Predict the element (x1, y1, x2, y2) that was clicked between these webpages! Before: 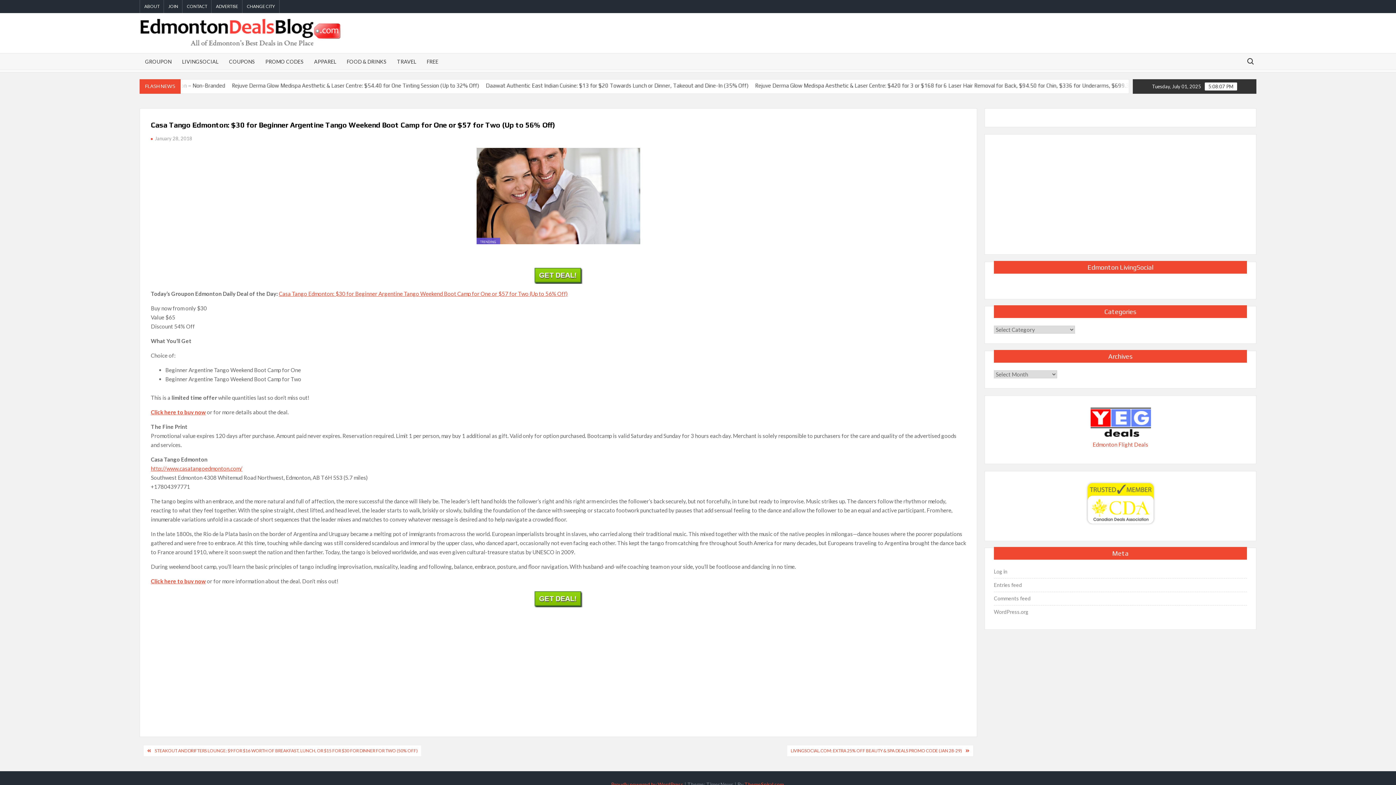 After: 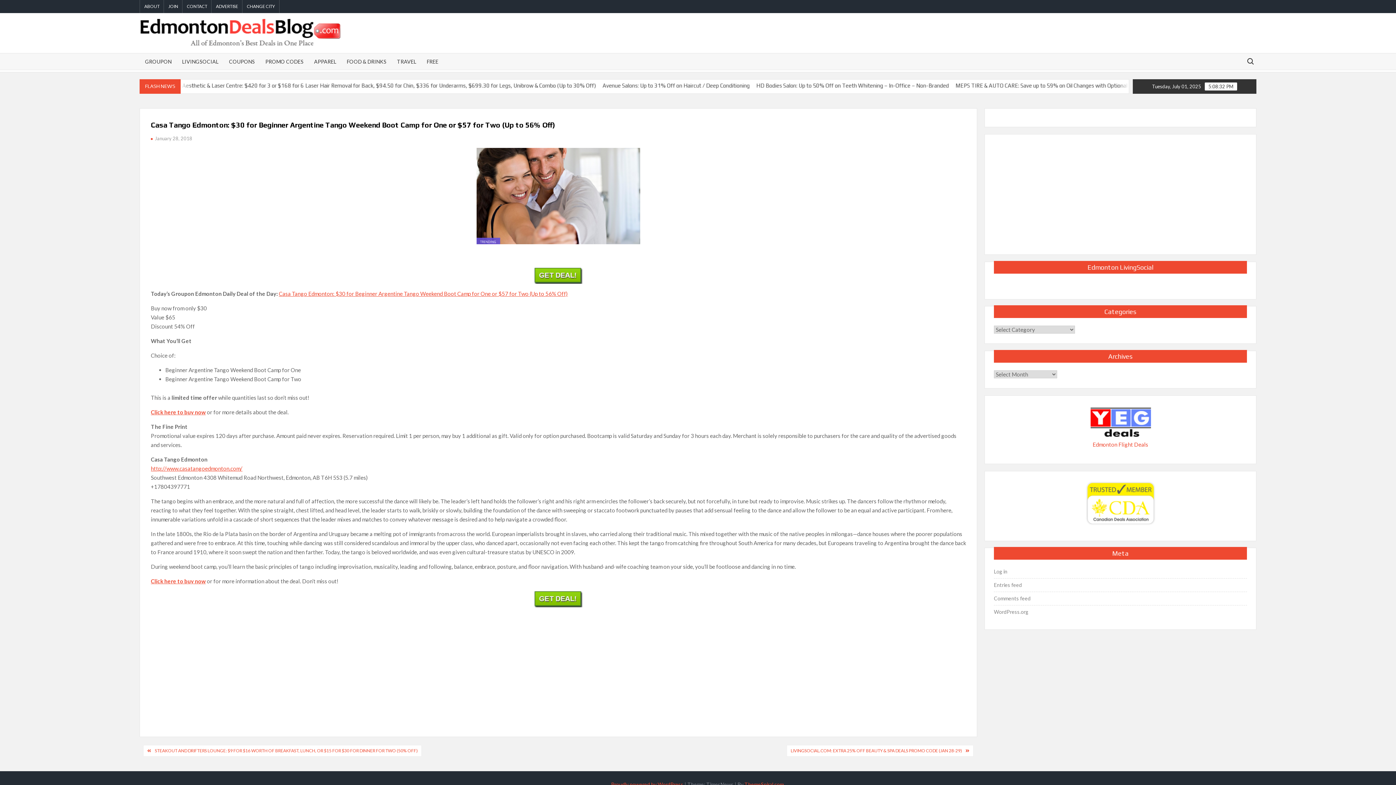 Action: bbox: (150, 591, 966, 607)